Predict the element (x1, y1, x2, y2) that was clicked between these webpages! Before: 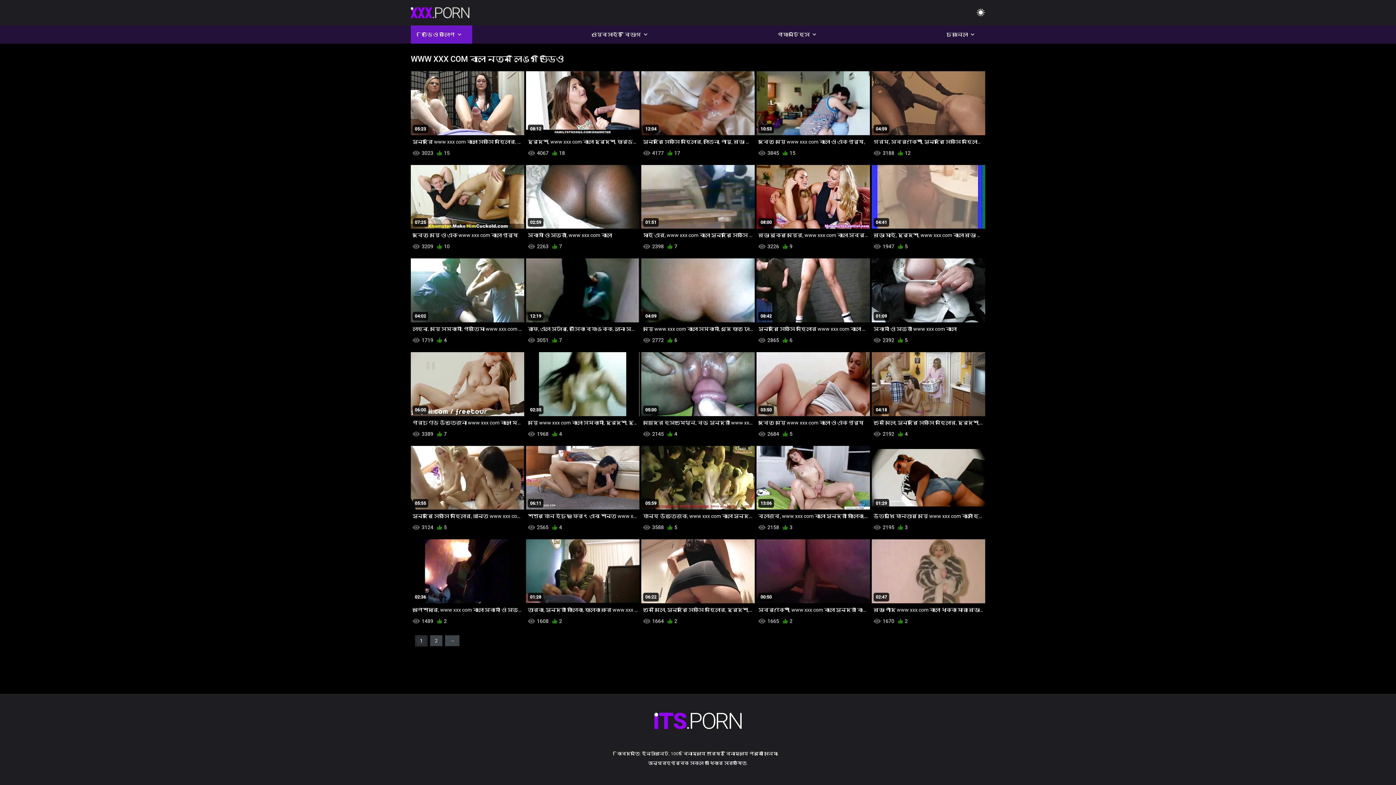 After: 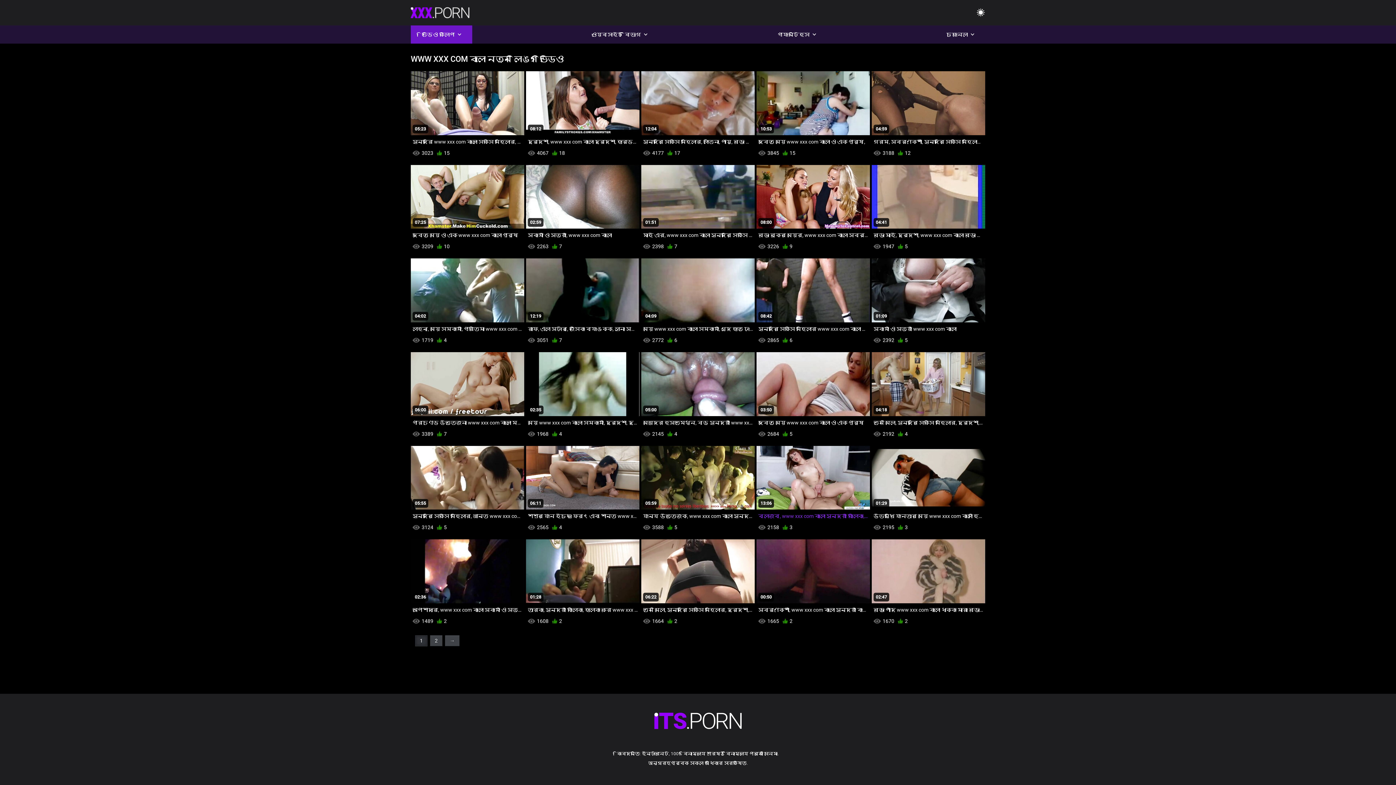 Action: bbox: (756, 446, 870, 522) label: 13:06
ব্লজব, www xxx com বাংলা সুন্দরী বালিকা, দুর্দশা